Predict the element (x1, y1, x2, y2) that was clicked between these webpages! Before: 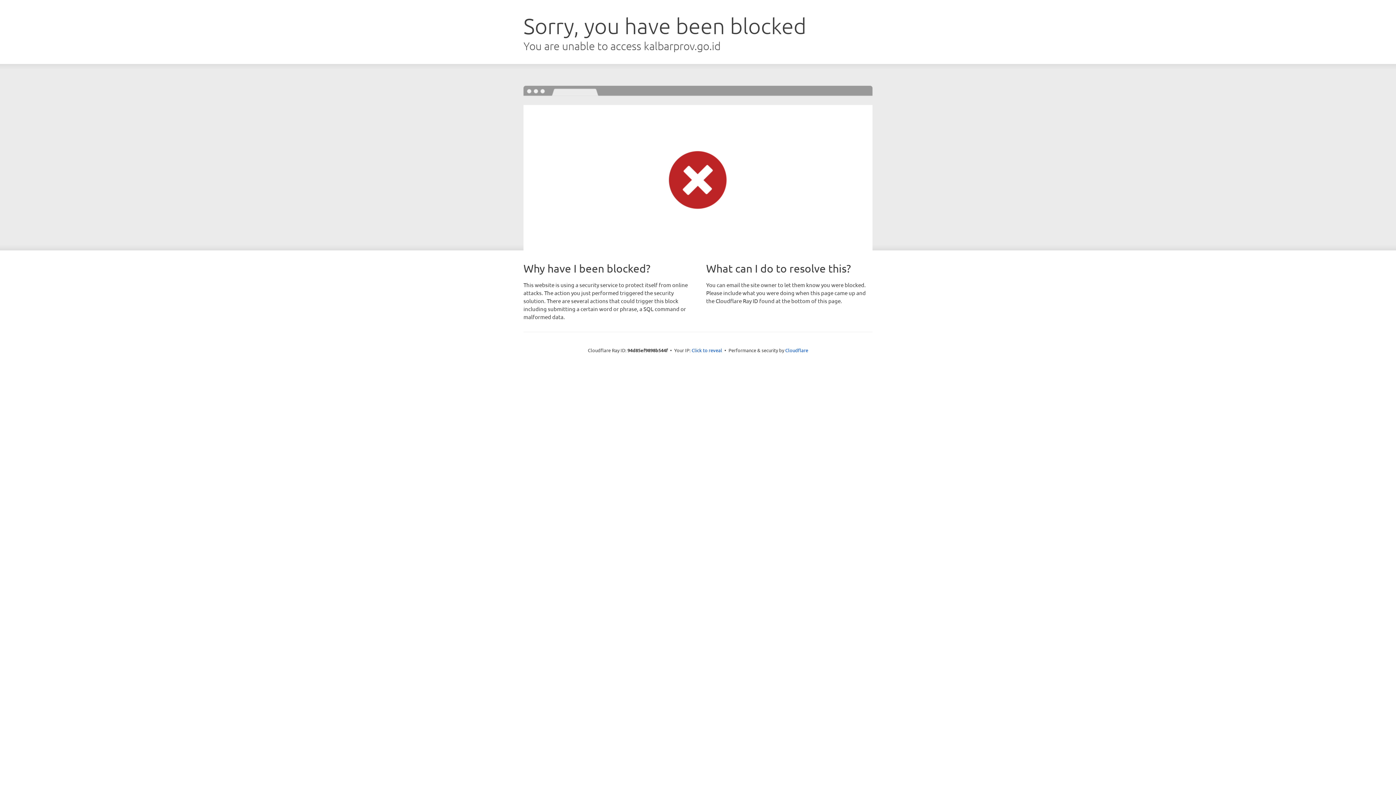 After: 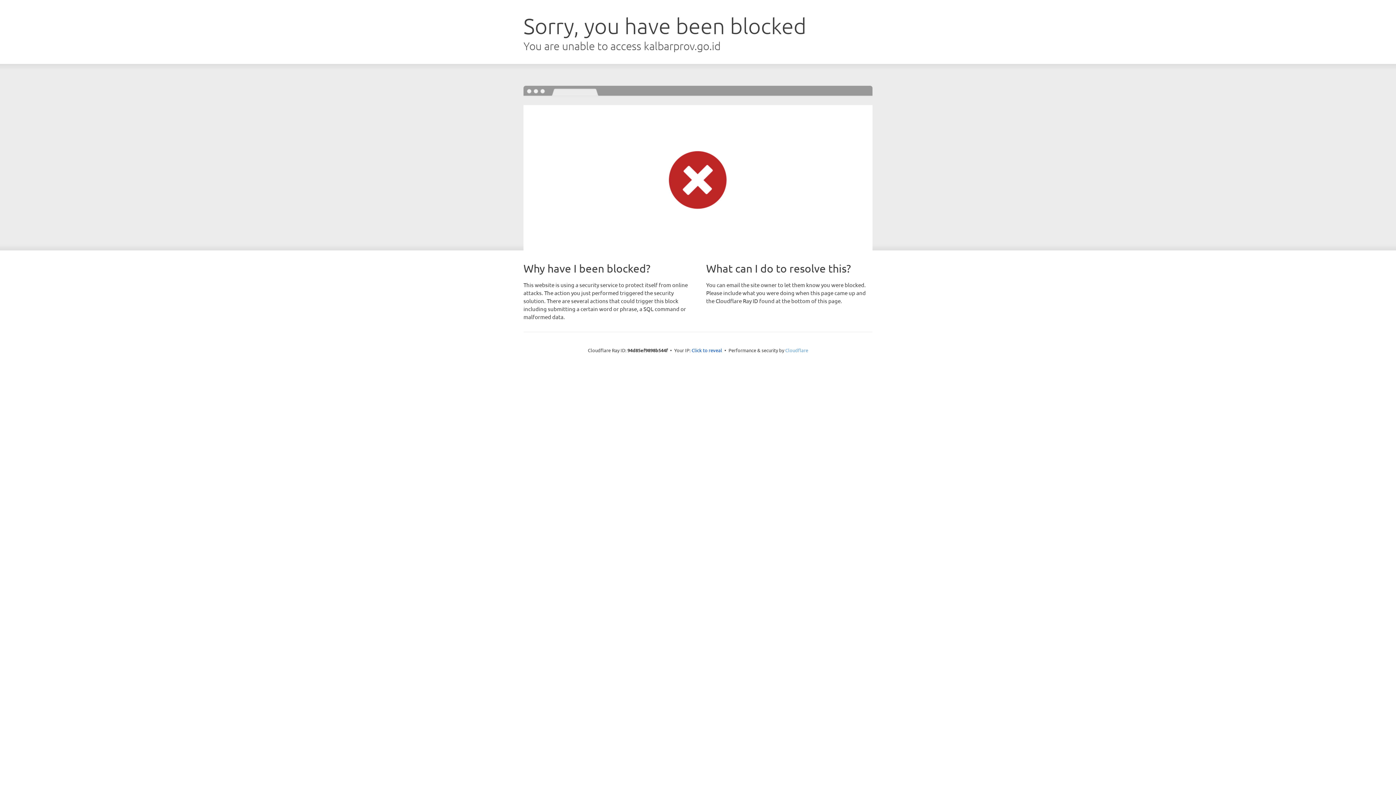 Action: label: Cloudflare bbox: (785, 347, 808, 353)